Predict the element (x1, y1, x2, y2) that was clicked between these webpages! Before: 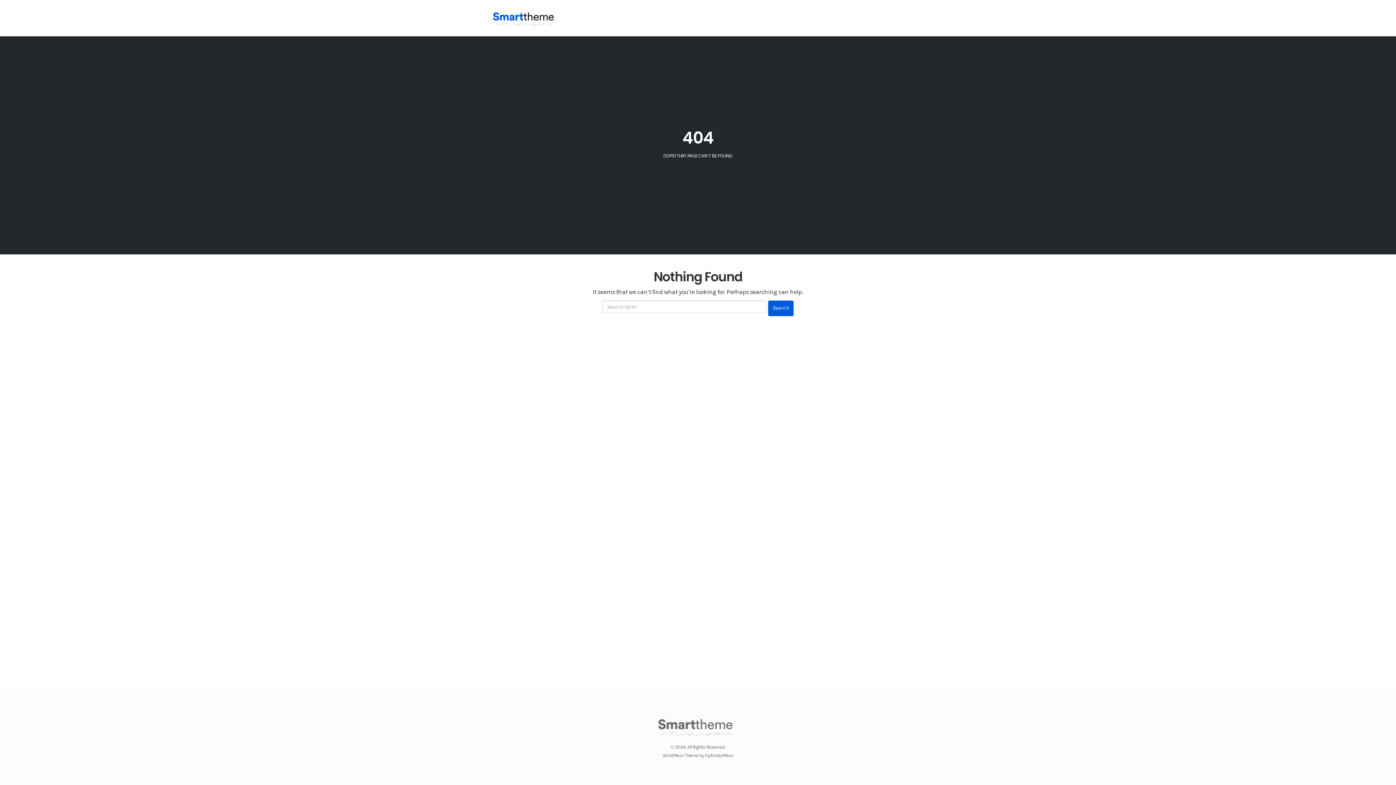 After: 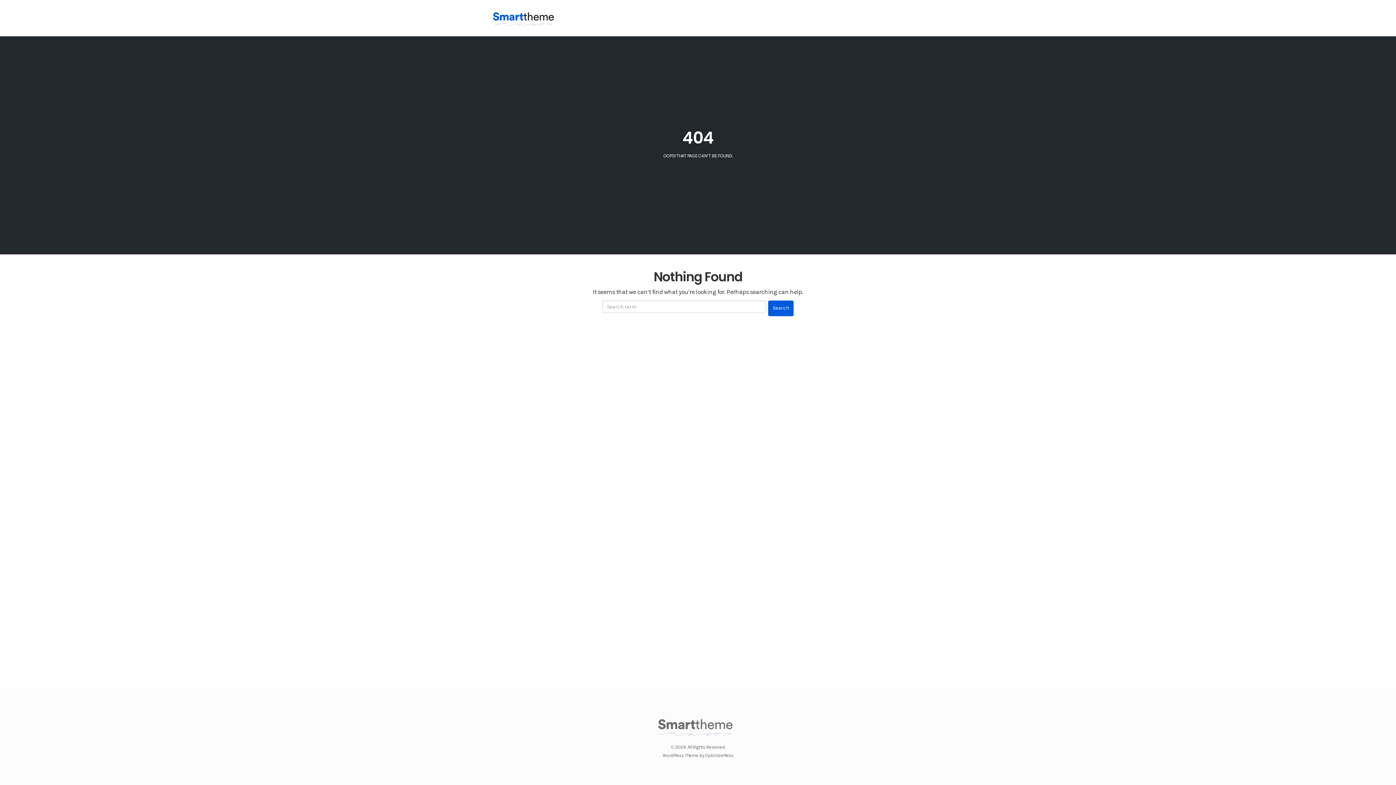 Action: label: WordPress Theme by OptimizePress bbox: (662, 753, 733, 758)